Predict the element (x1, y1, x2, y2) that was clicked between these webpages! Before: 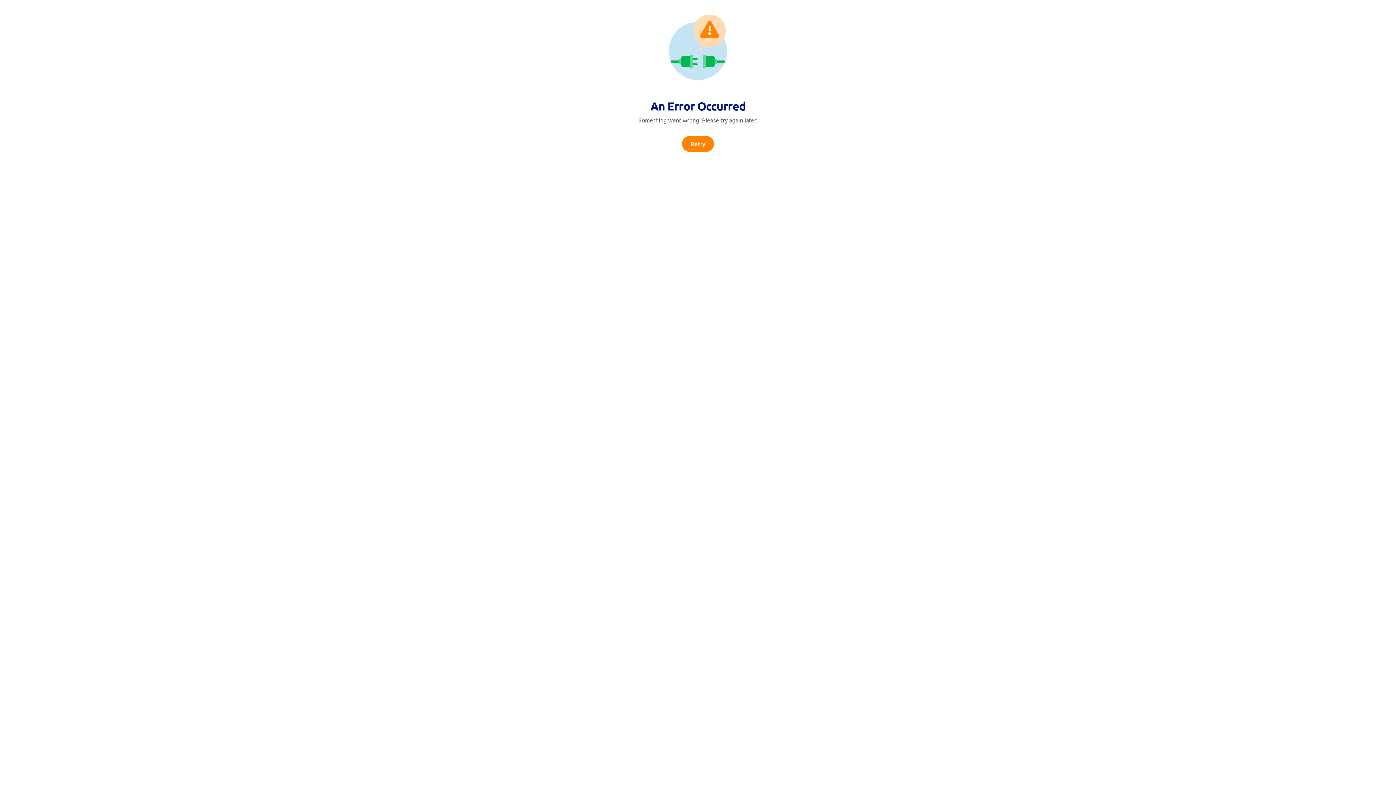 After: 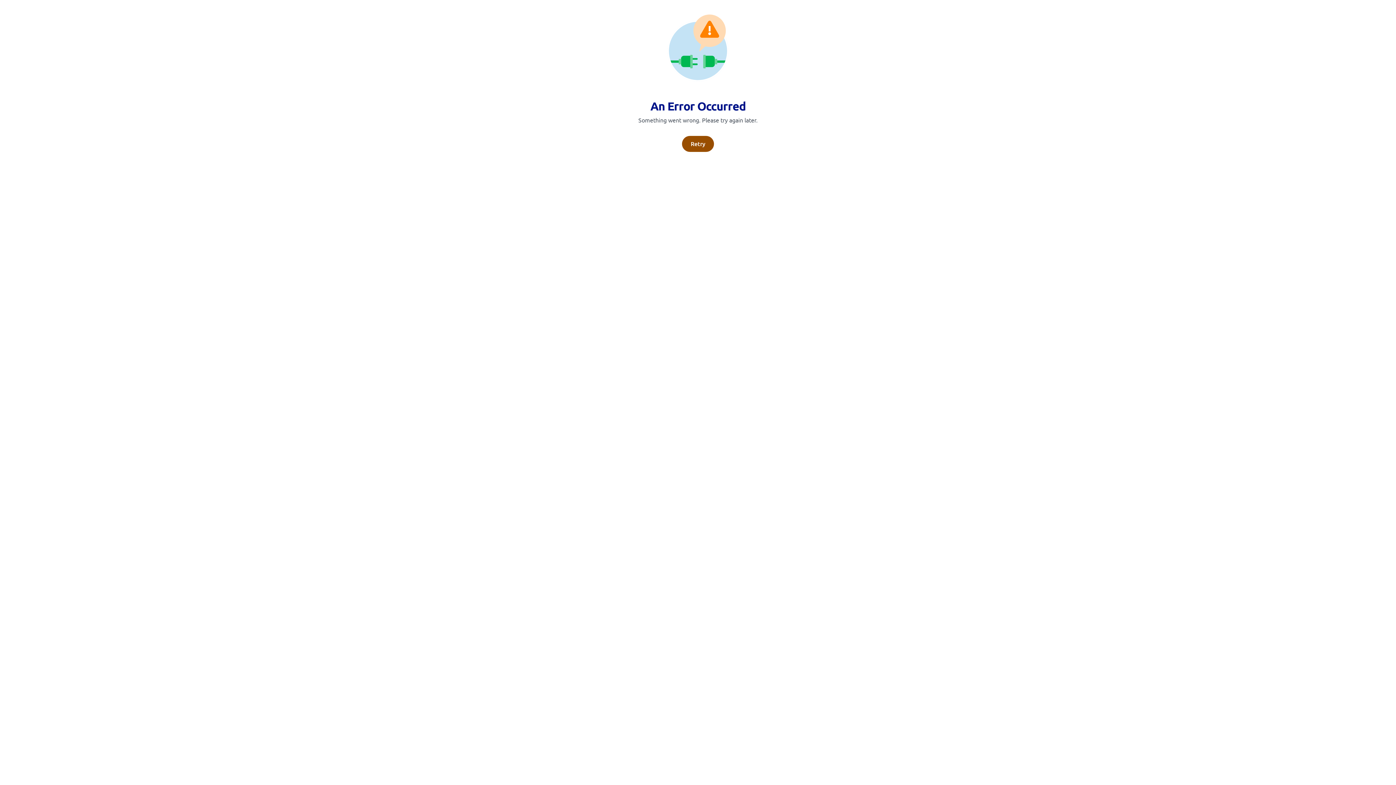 Action: bbox: (682, 136, 714, 152) label: Retry